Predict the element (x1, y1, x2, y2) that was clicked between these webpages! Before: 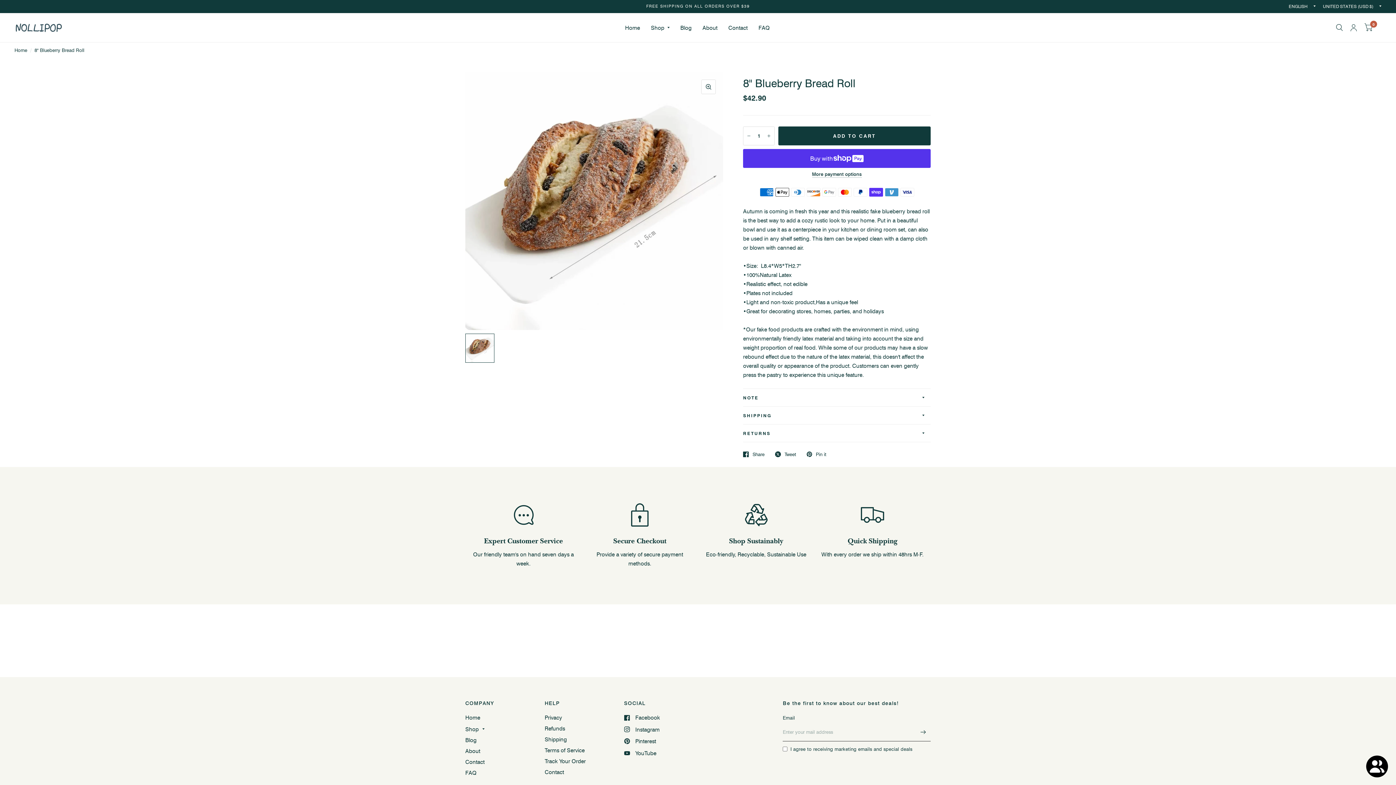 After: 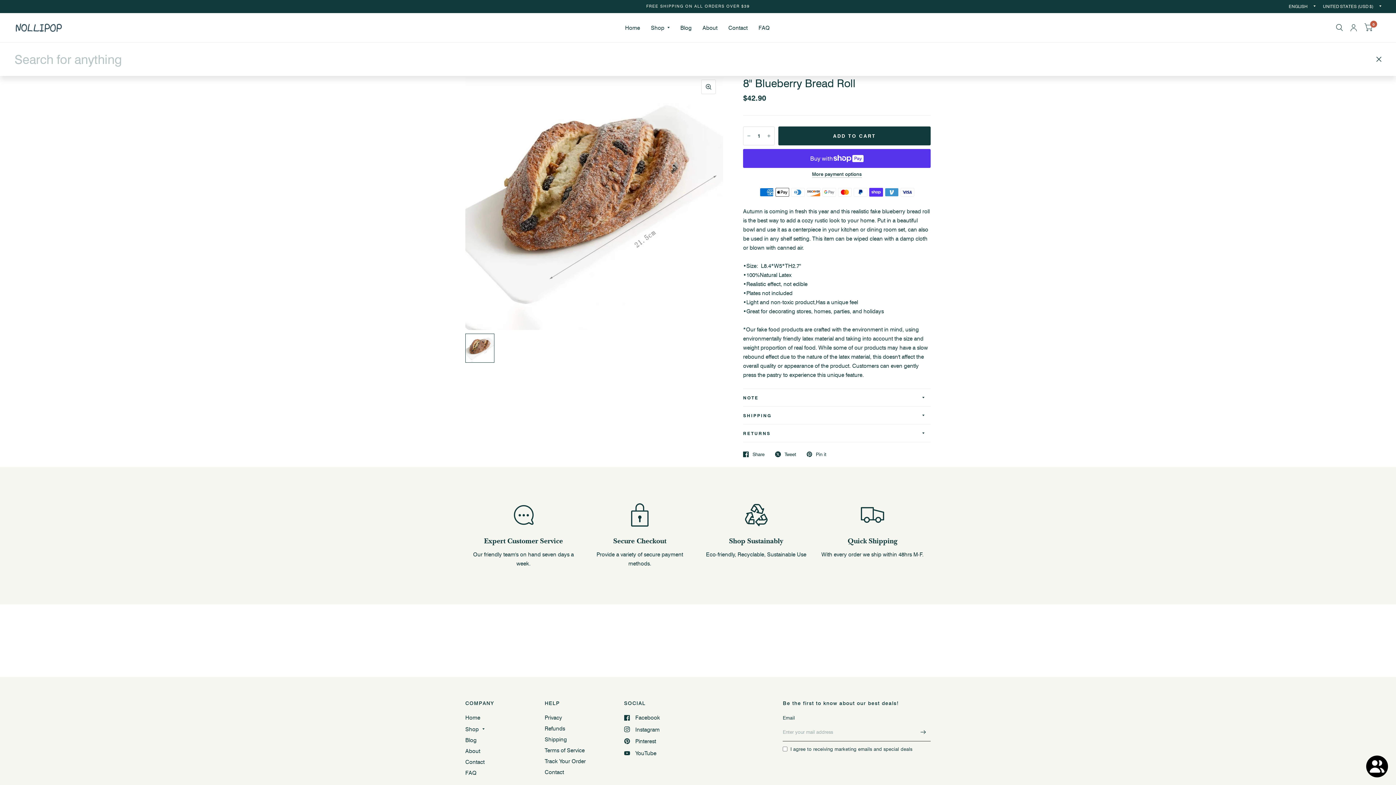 Action: bbox: (1332, 13, 1346, 42)